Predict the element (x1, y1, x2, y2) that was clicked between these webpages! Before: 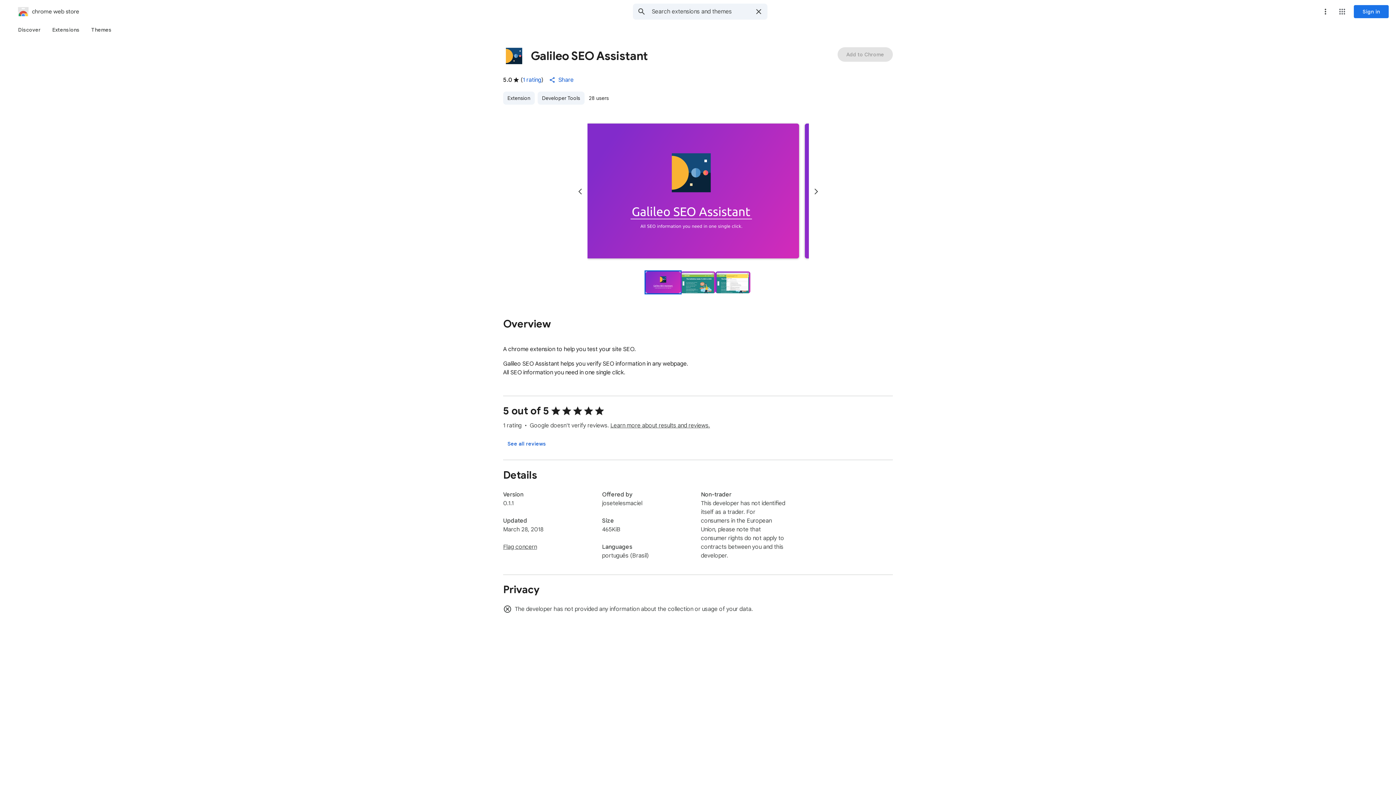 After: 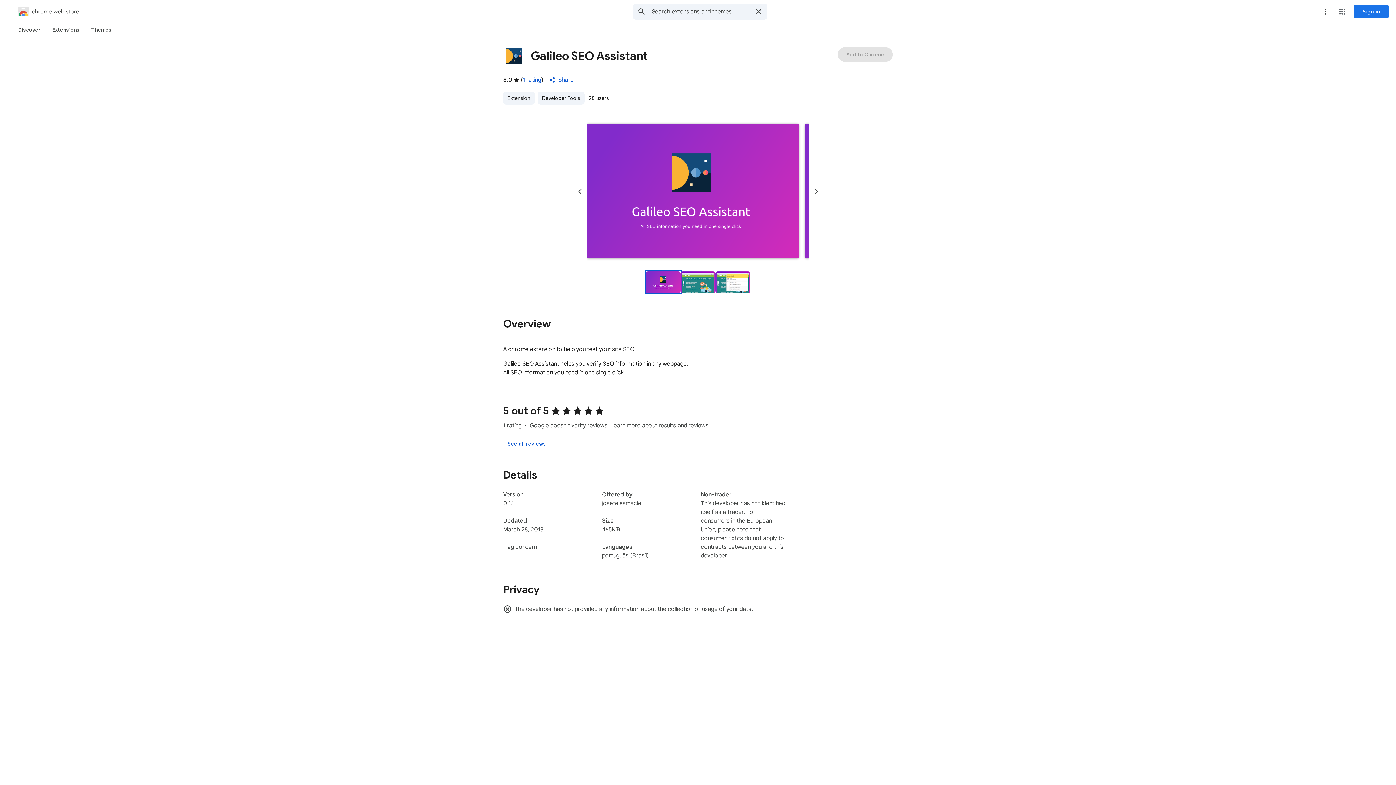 Action: label: More options menu bbox: (1318, 4, 1333, 18)